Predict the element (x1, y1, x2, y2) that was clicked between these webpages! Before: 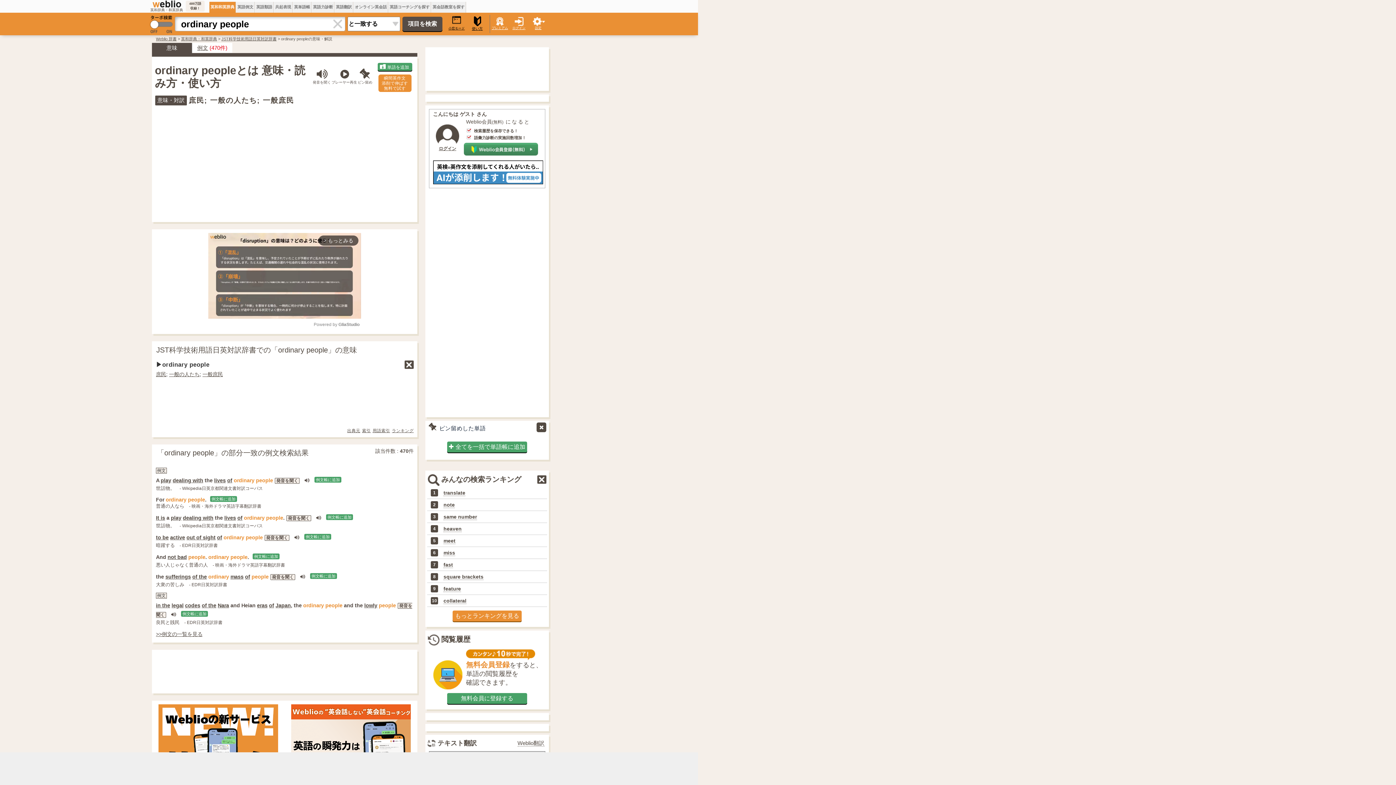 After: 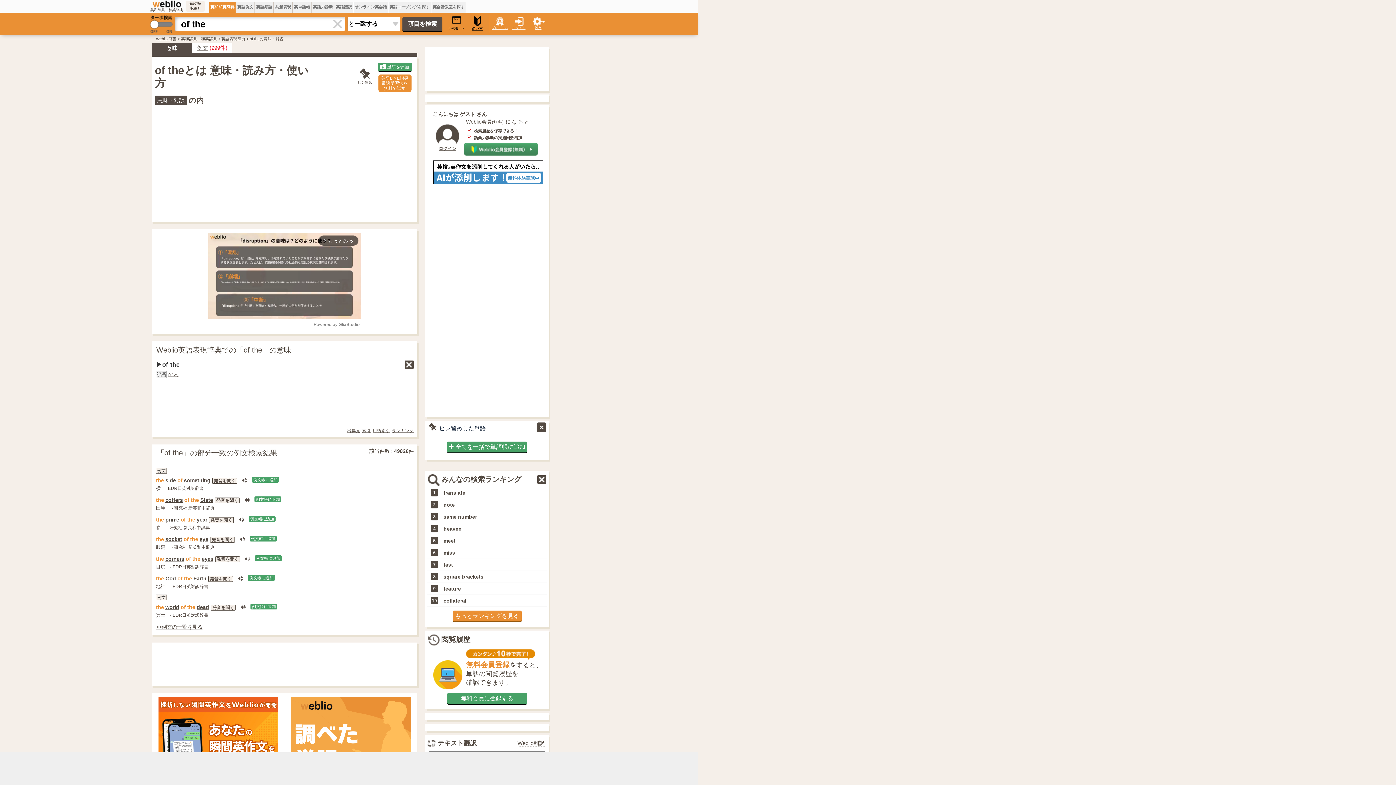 Action: bbox: (192, 574, 206, 580) label: of the